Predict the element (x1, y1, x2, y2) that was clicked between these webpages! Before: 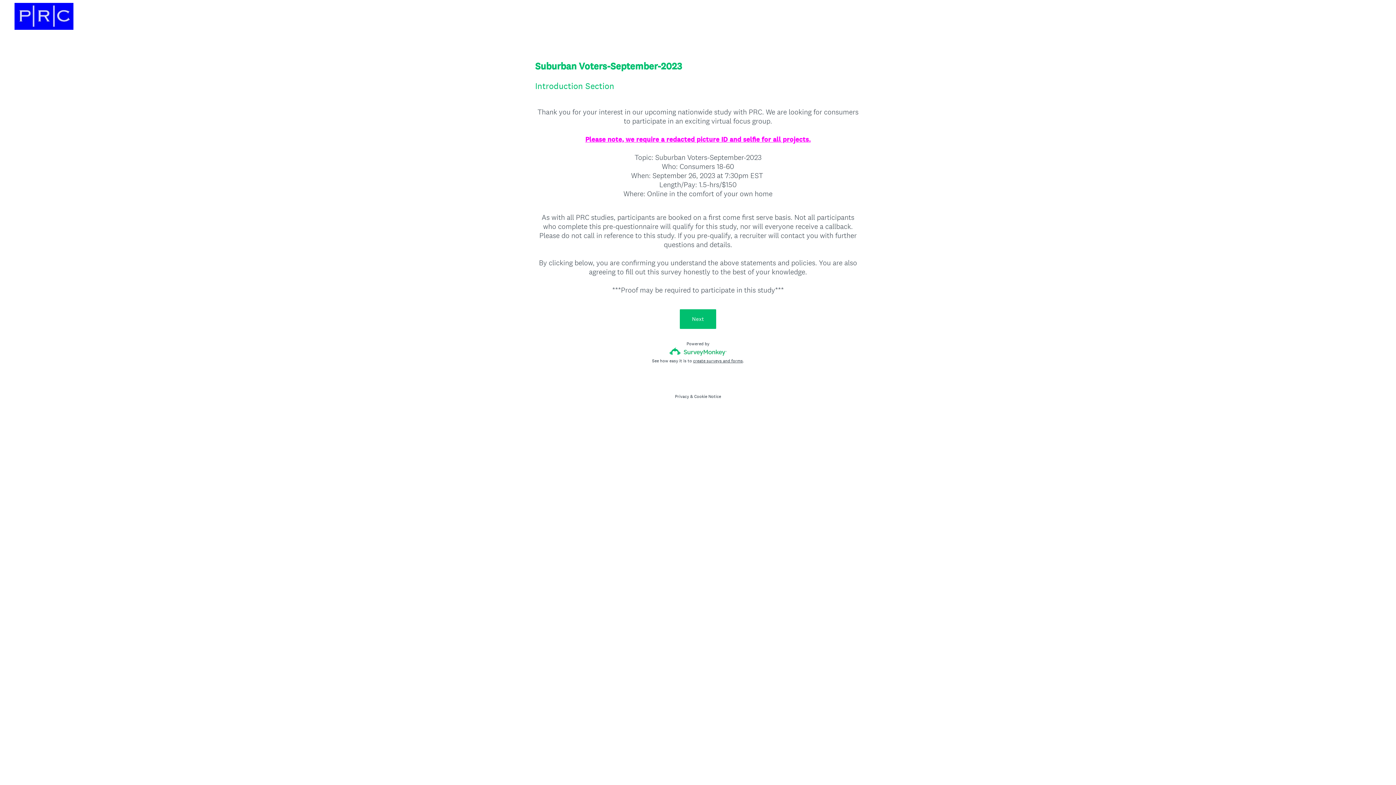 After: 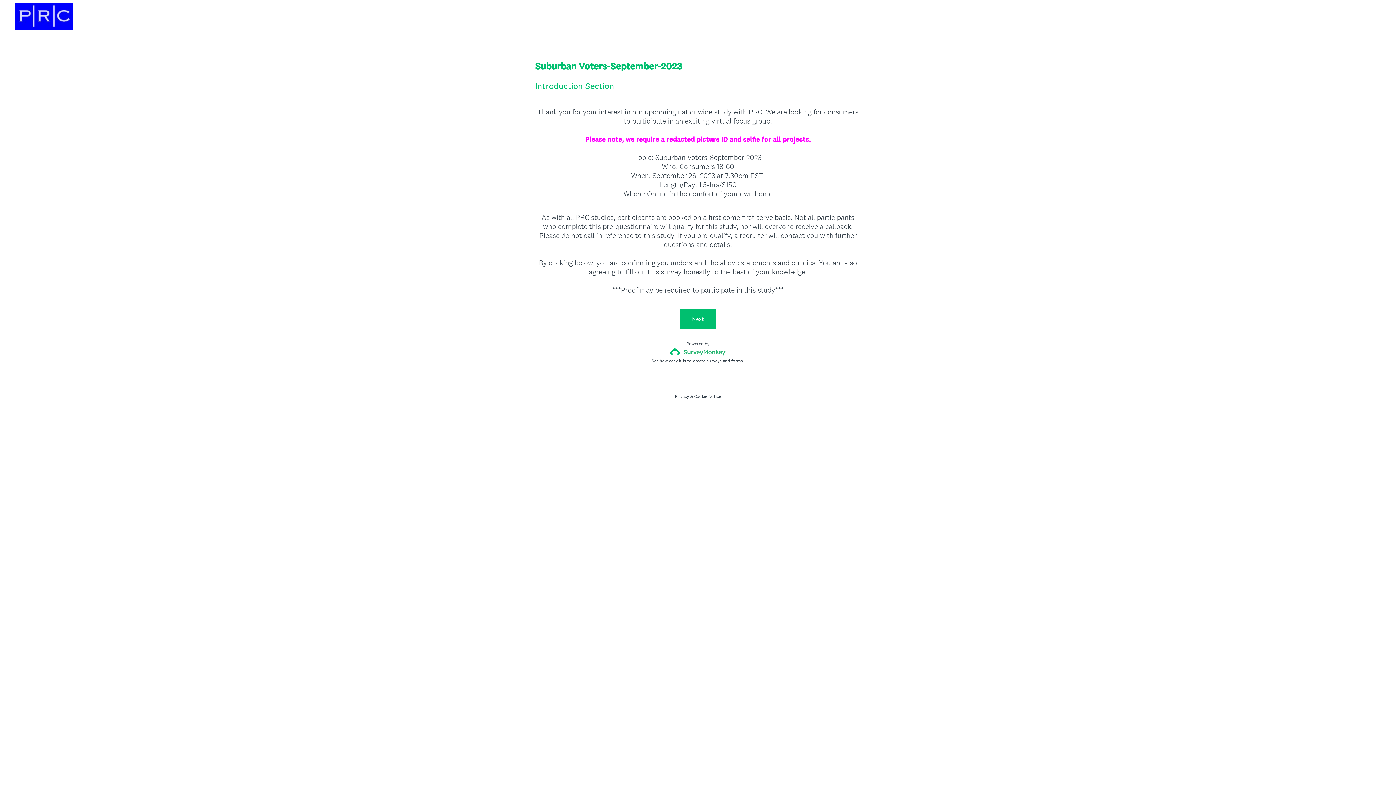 Action: bbox: (693, 358, 743, 364) label: create surveys and forms